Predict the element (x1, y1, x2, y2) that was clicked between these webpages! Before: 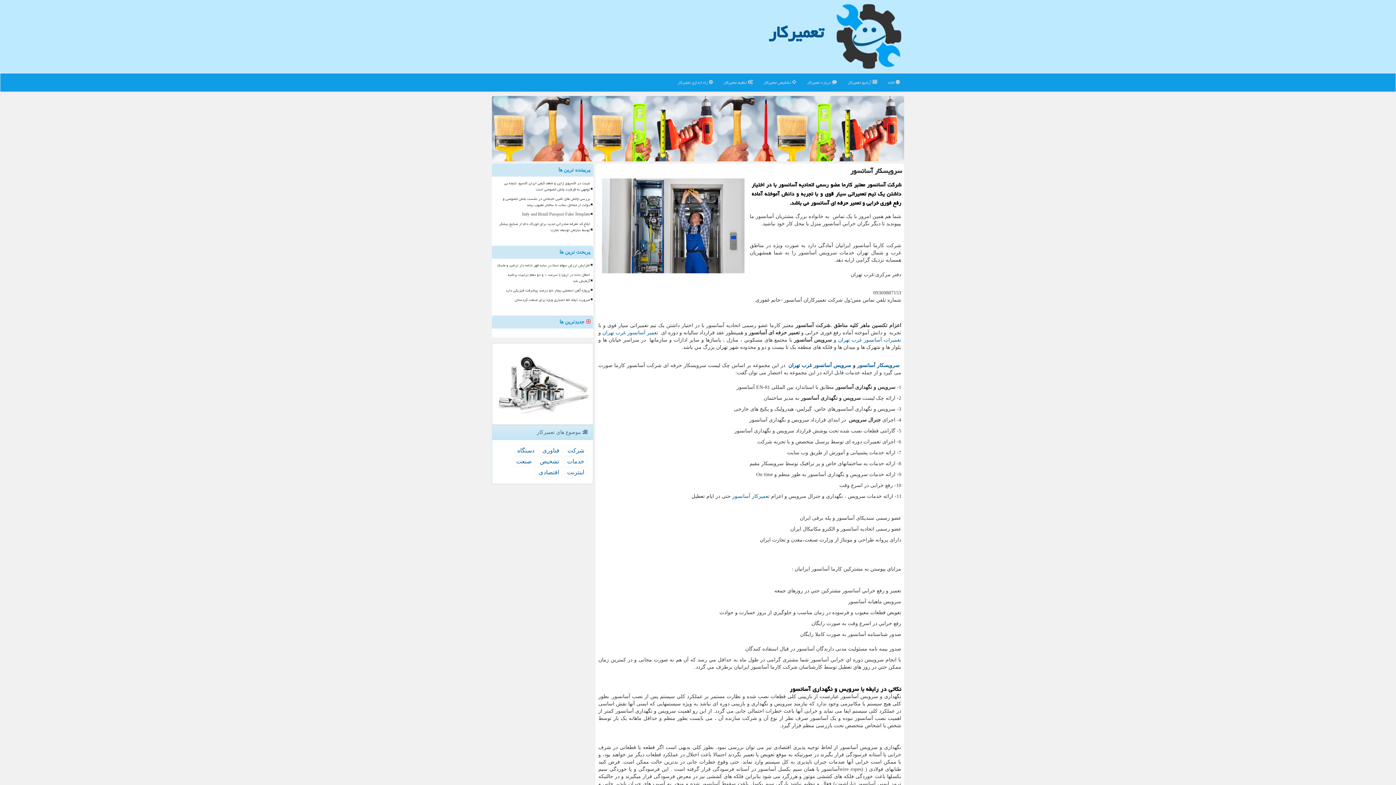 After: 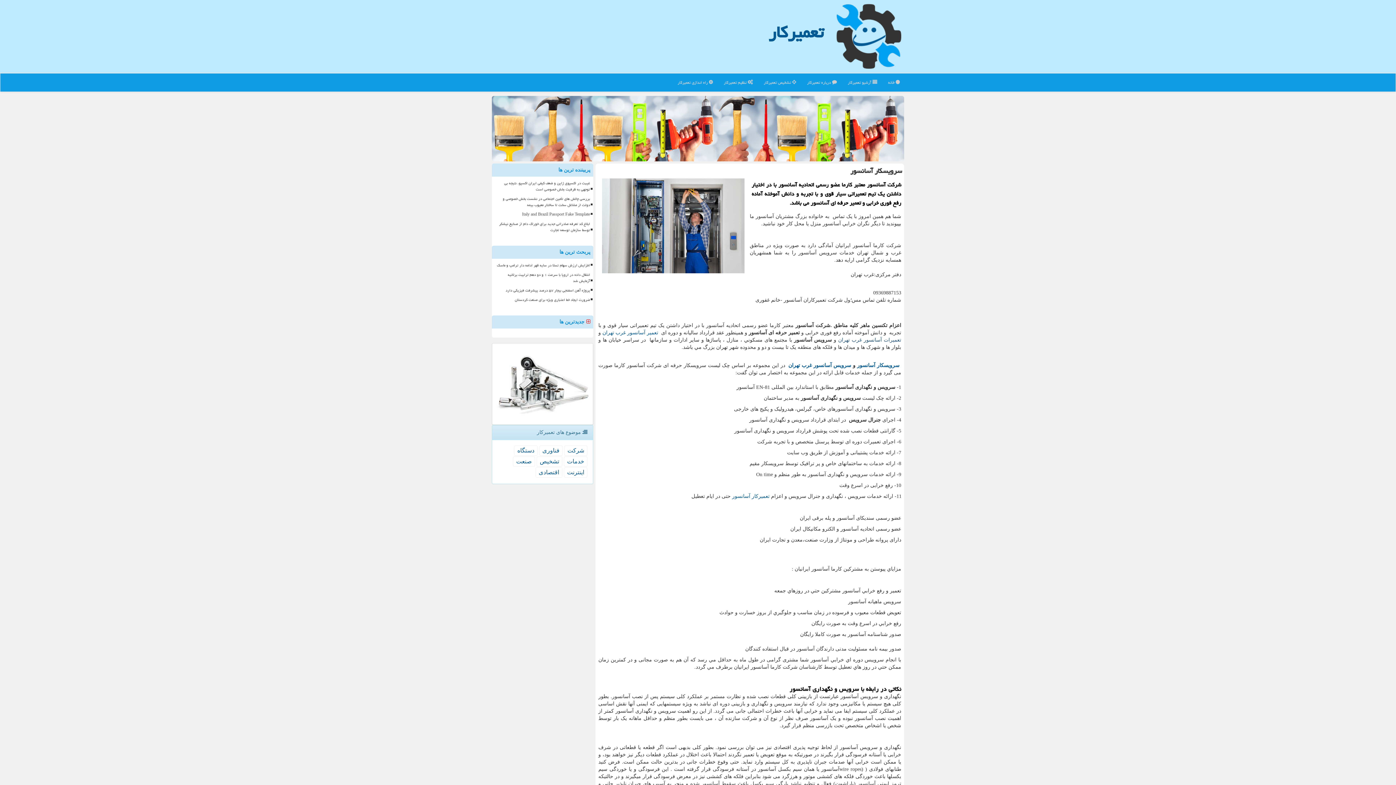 Action: label: تعمیرات آسانسور غرب تهران bbox: (838, 337, 901, 342)